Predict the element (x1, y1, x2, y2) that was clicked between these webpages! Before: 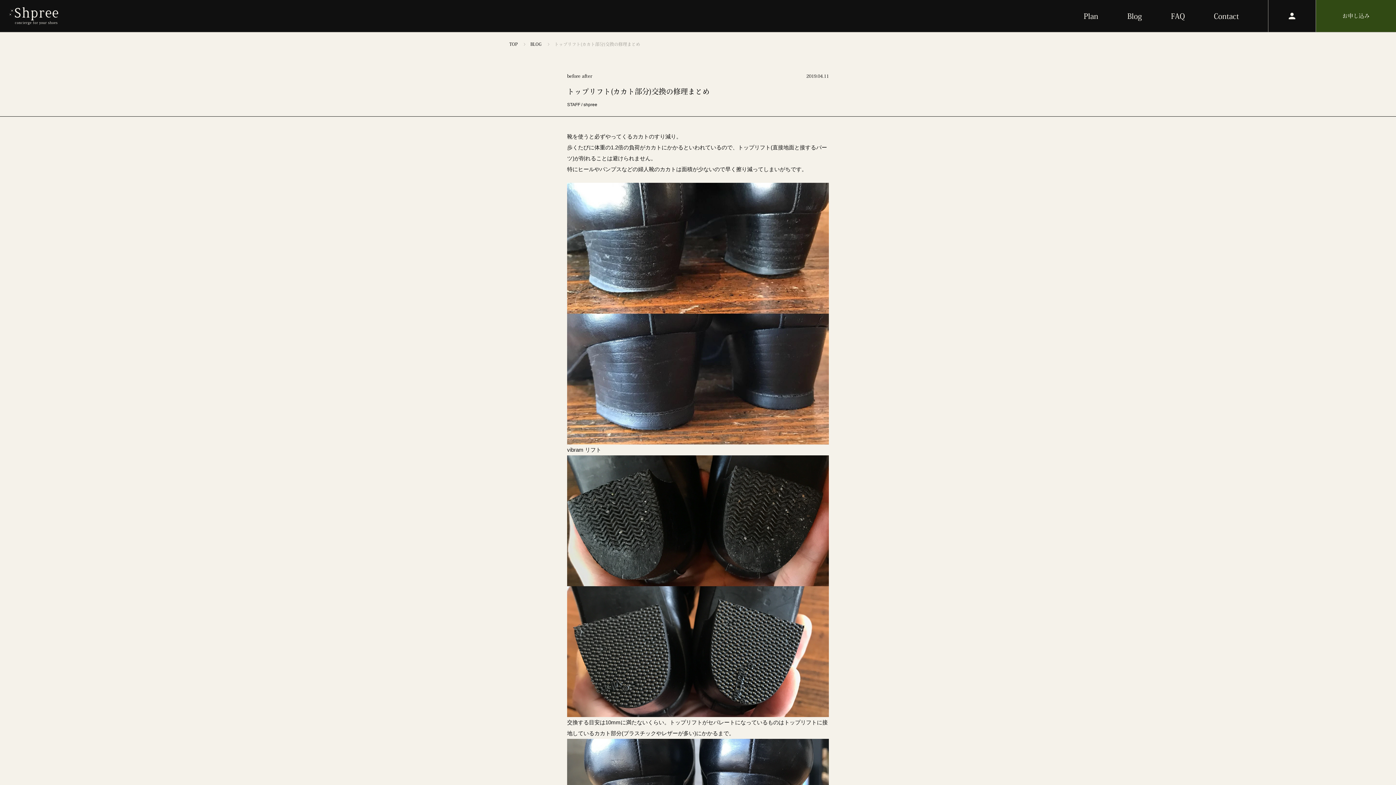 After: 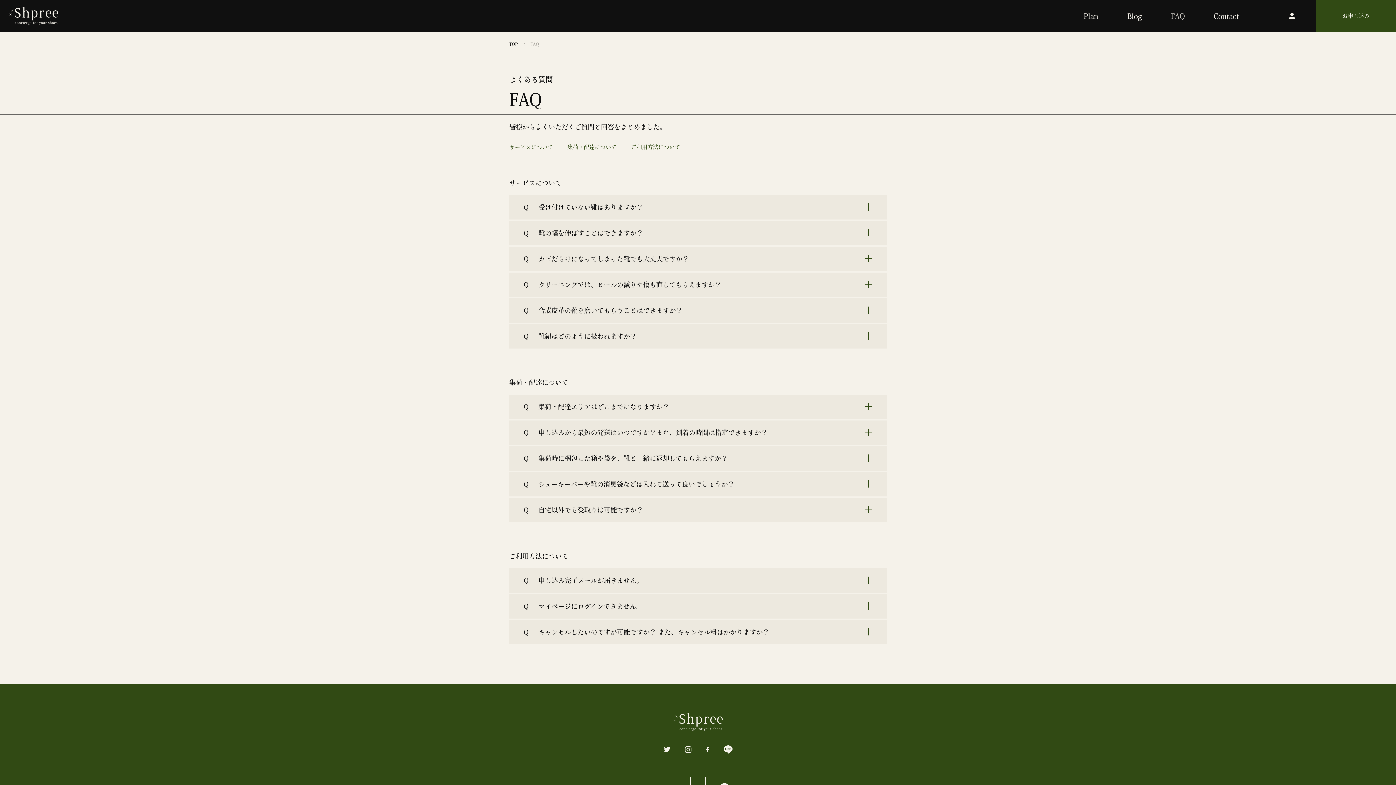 Action: bbox: (1156, 0, 1199, 32) label: FAQ